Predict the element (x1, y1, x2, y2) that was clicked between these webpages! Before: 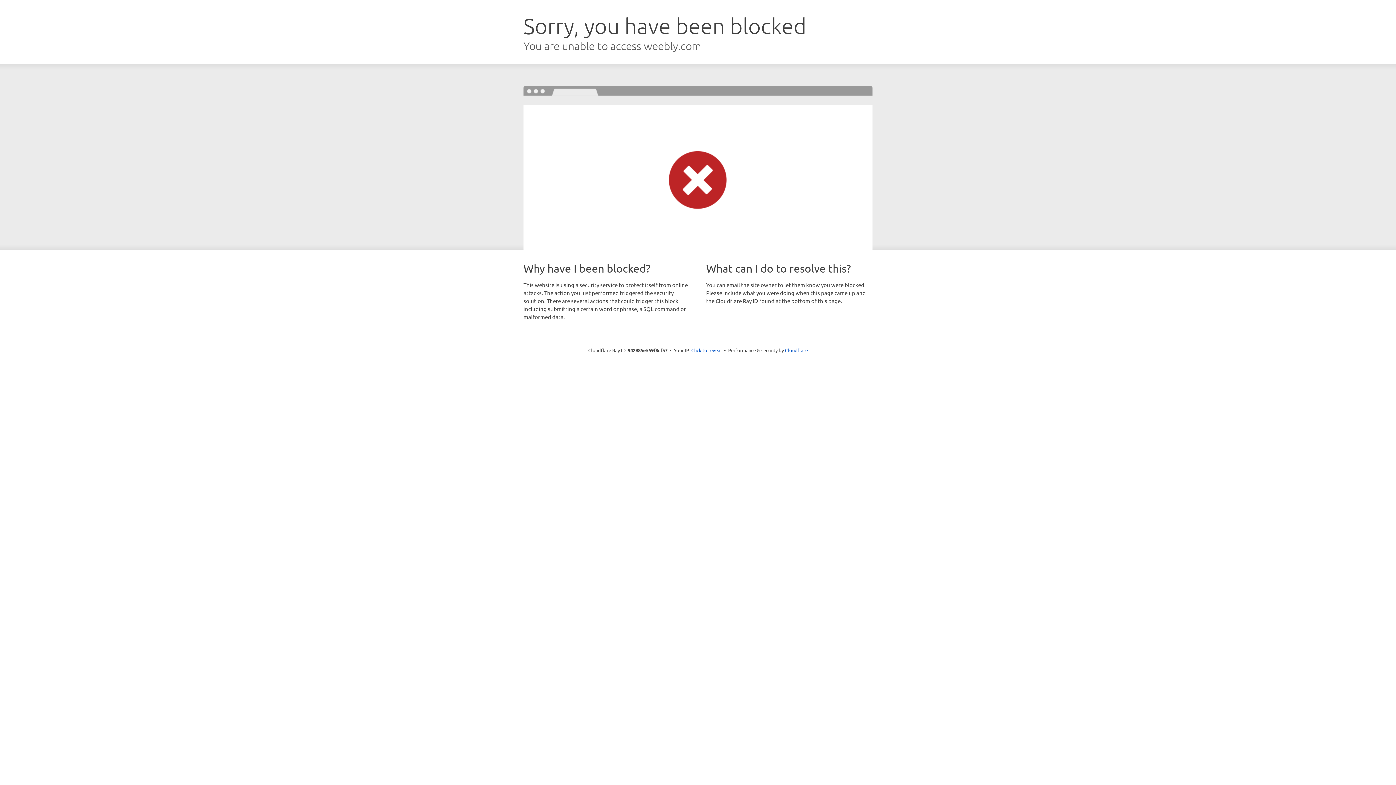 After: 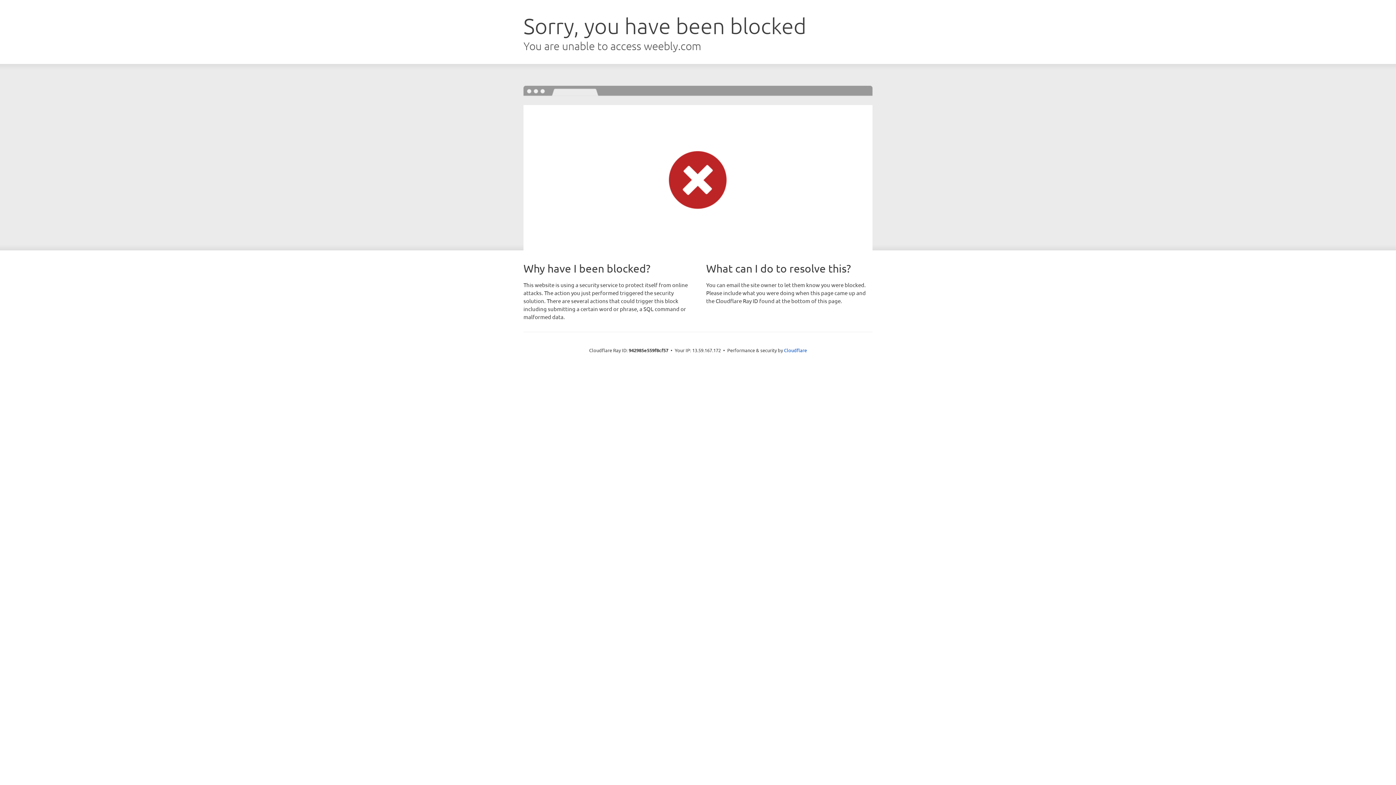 Action: label: Click to reveal bbox: (691, 346, 722, 353)